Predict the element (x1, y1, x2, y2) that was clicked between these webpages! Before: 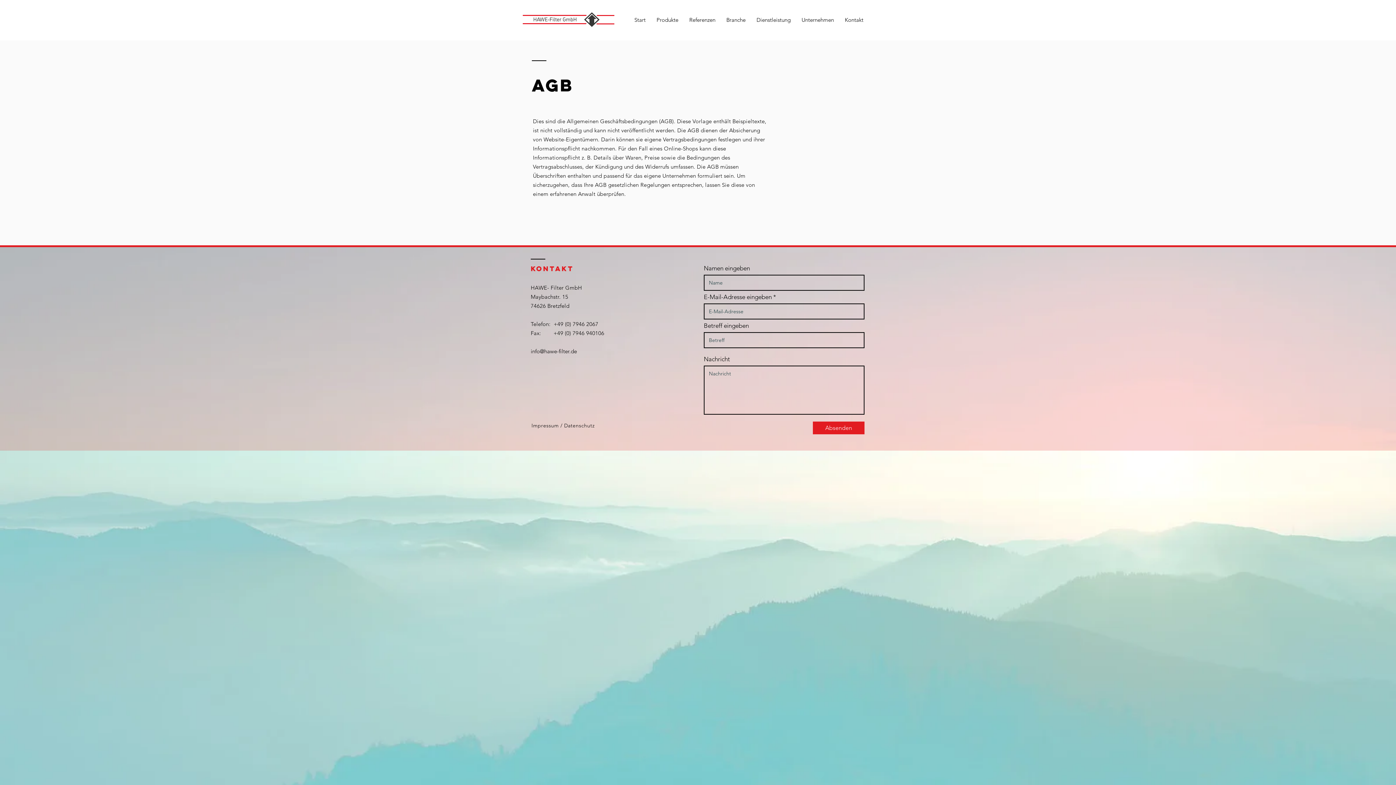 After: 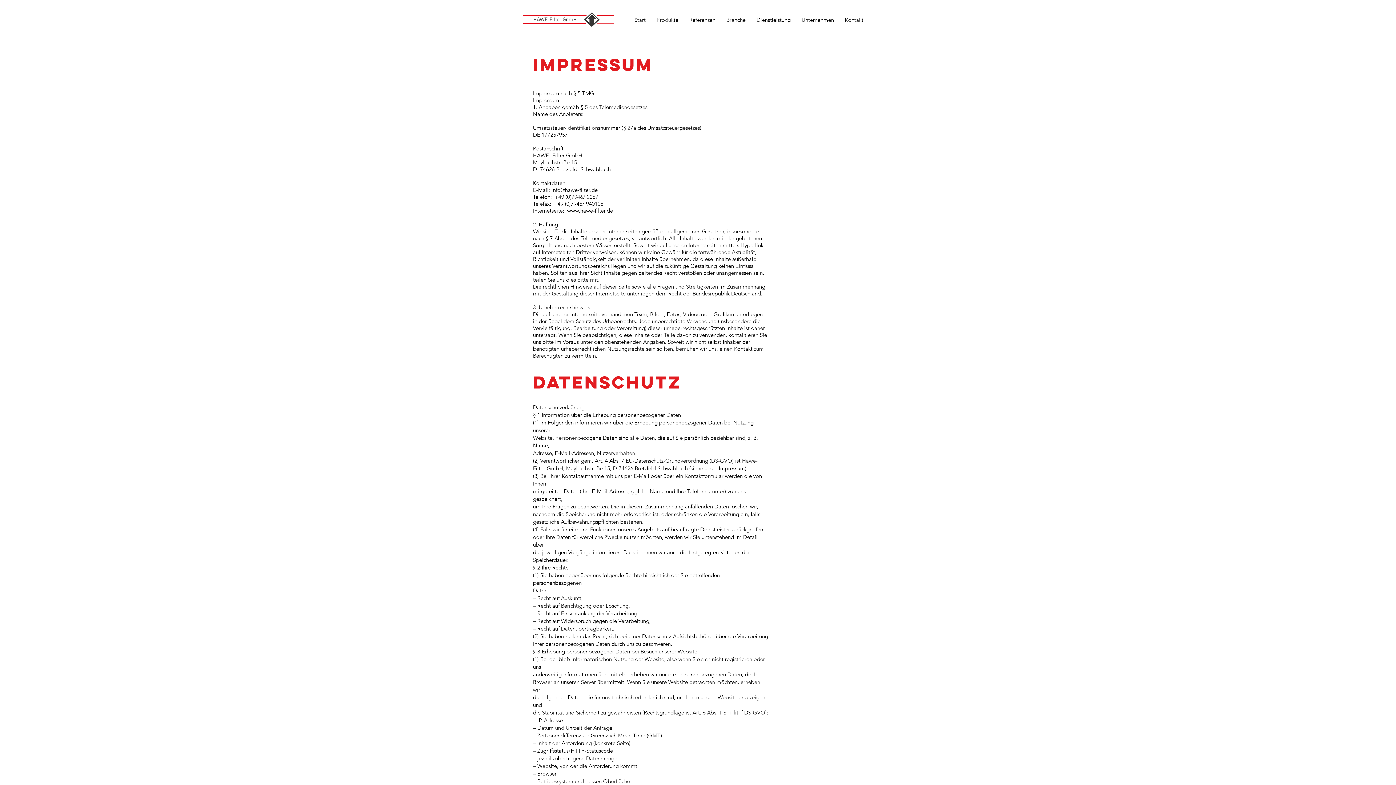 Action: bbox: (531, 422, 594, 429) label: Impressum / Datenschutz